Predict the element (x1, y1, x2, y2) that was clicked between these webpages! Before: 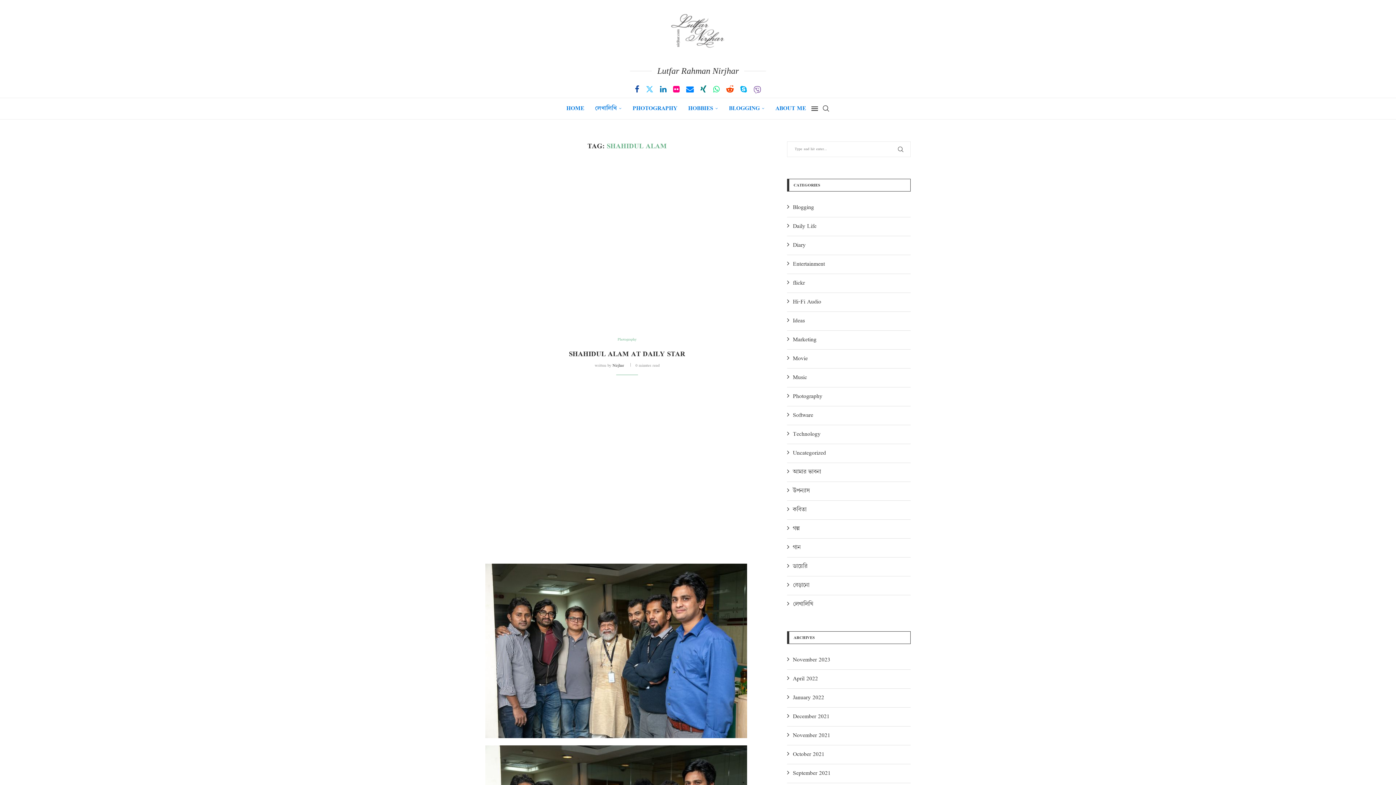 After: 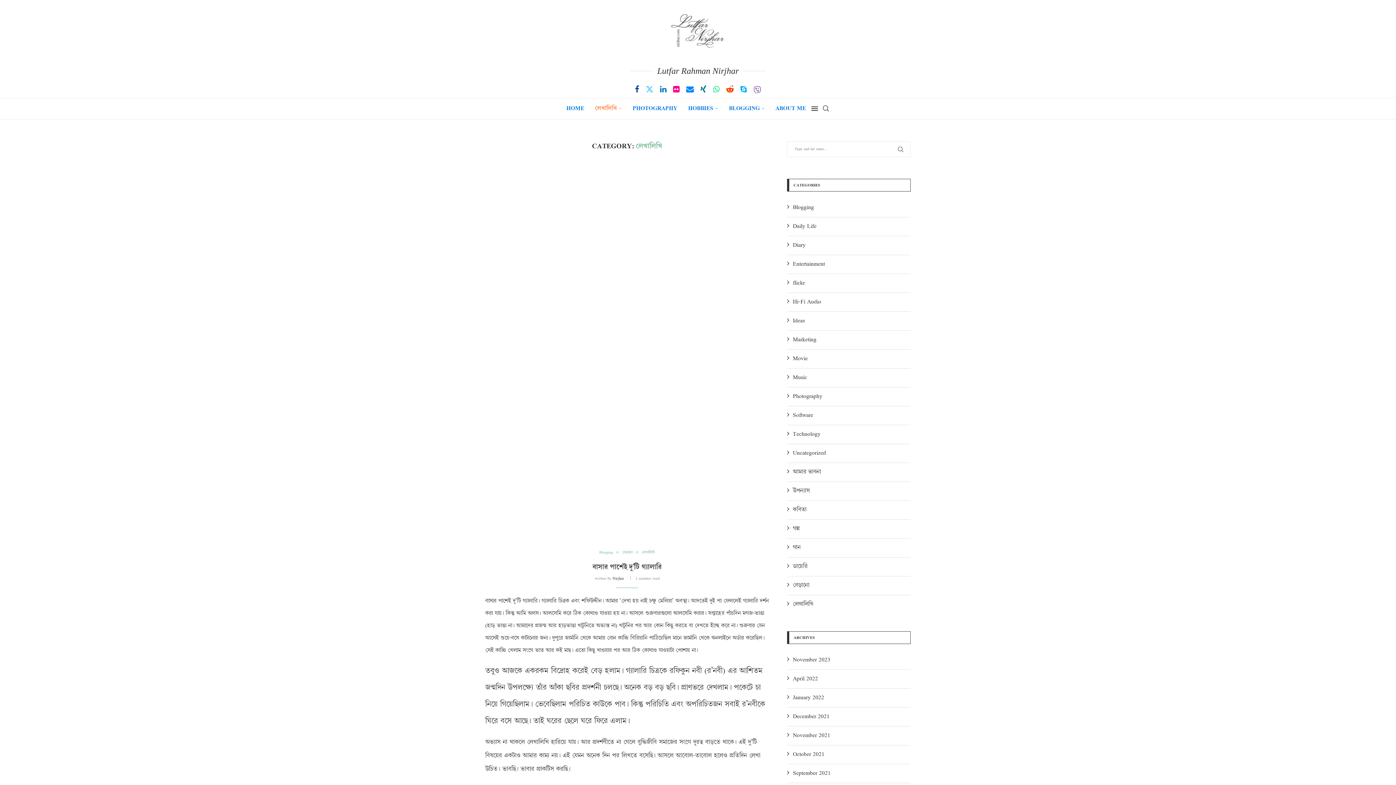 Action: bbox: (595, 98, 621, 119) label: লেখালিখি